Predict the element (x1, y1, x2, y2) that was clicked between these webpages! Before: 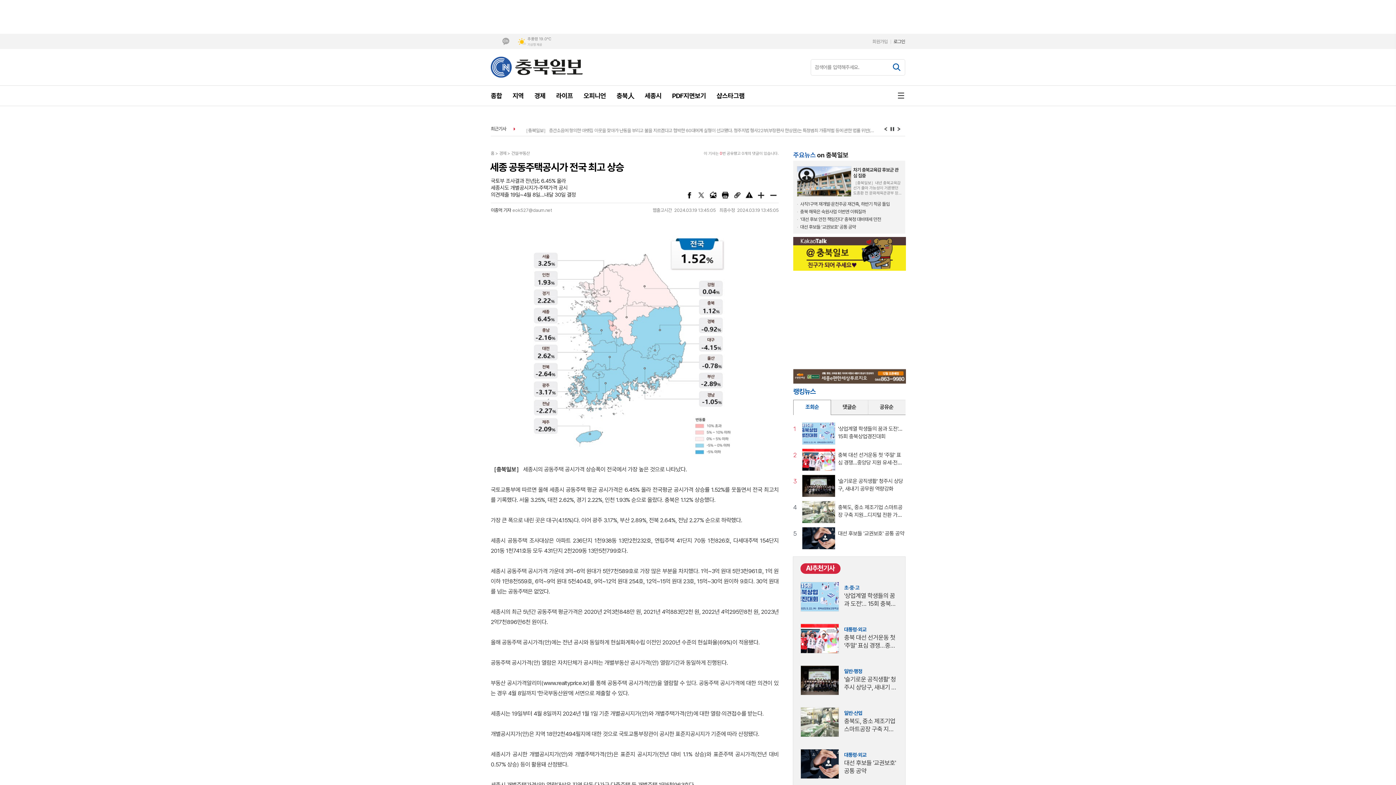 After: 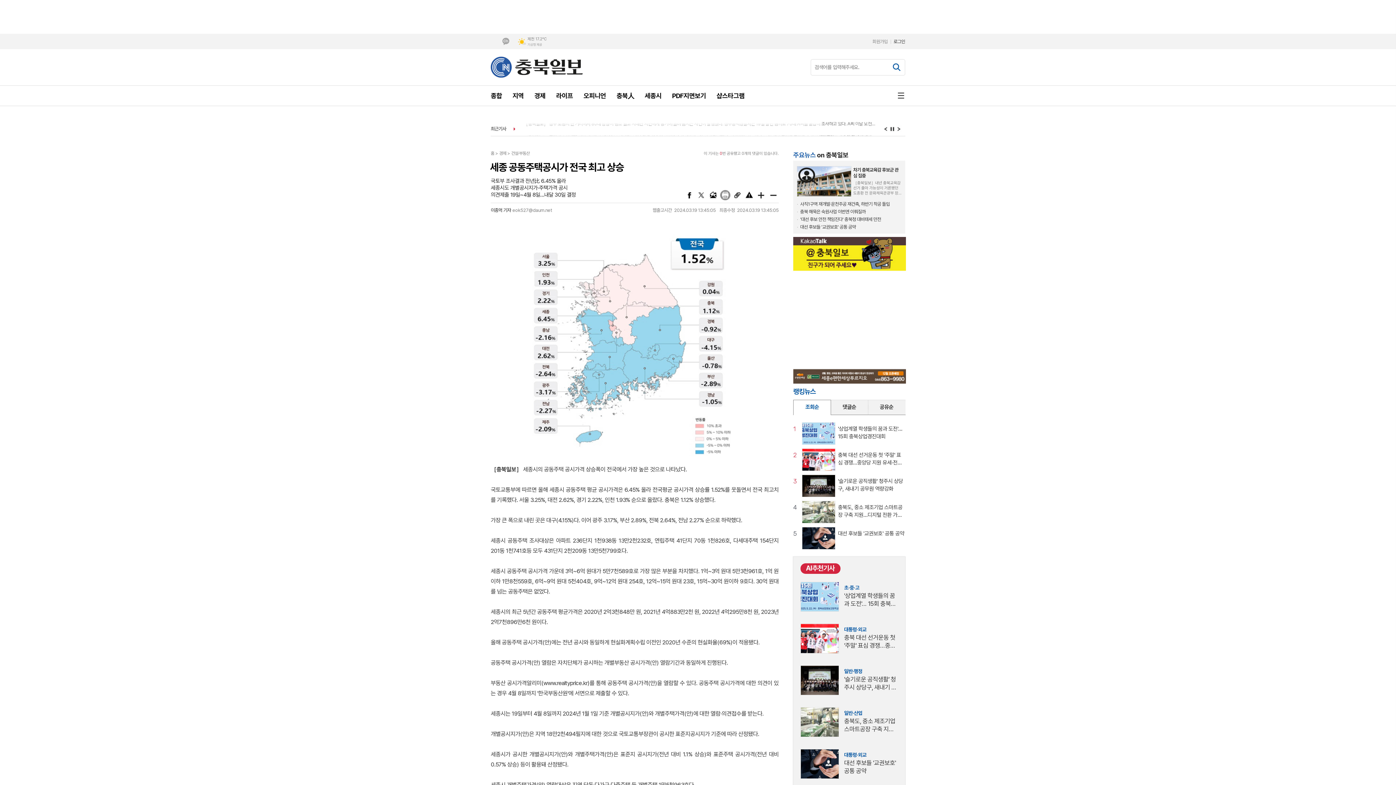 Action: bbox: (720, 189, 730, 200) label: 프린트하기